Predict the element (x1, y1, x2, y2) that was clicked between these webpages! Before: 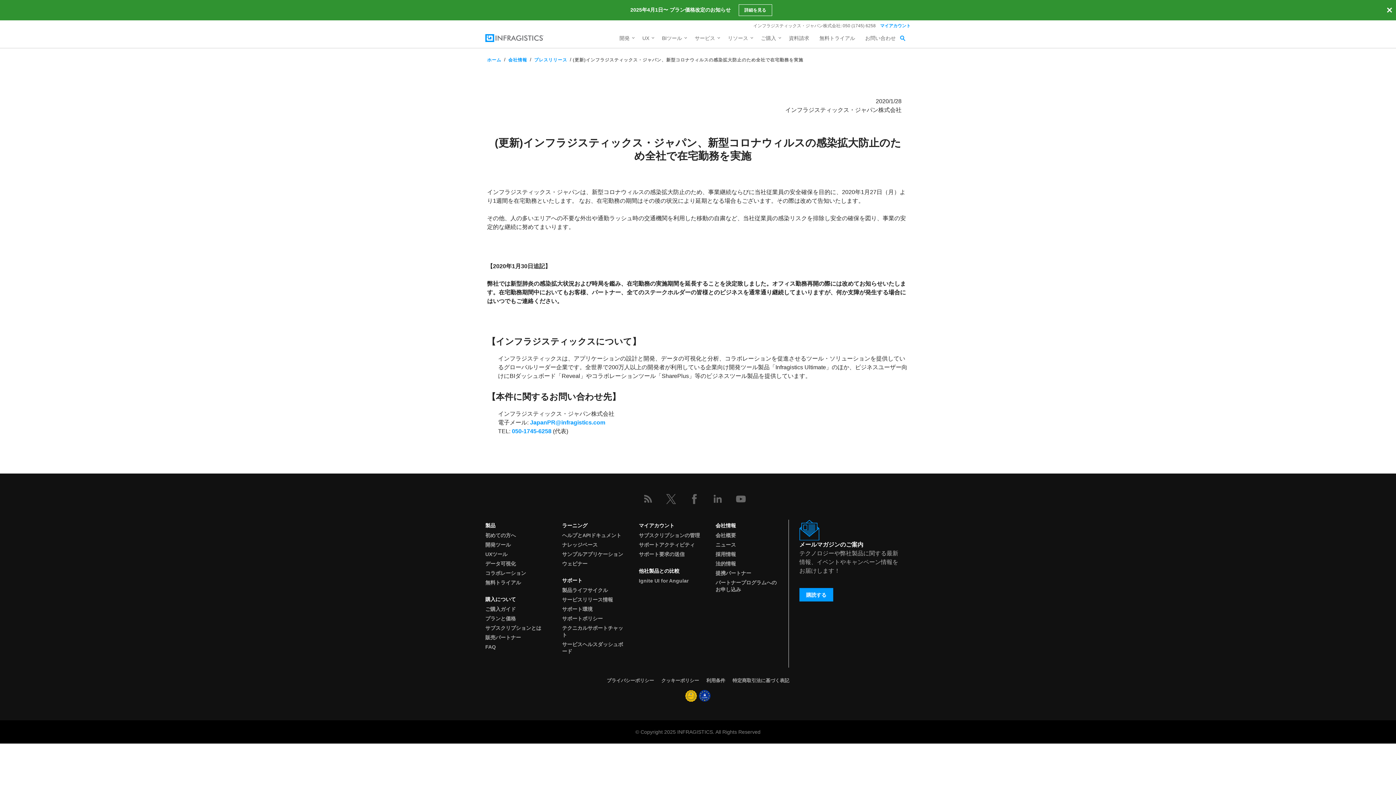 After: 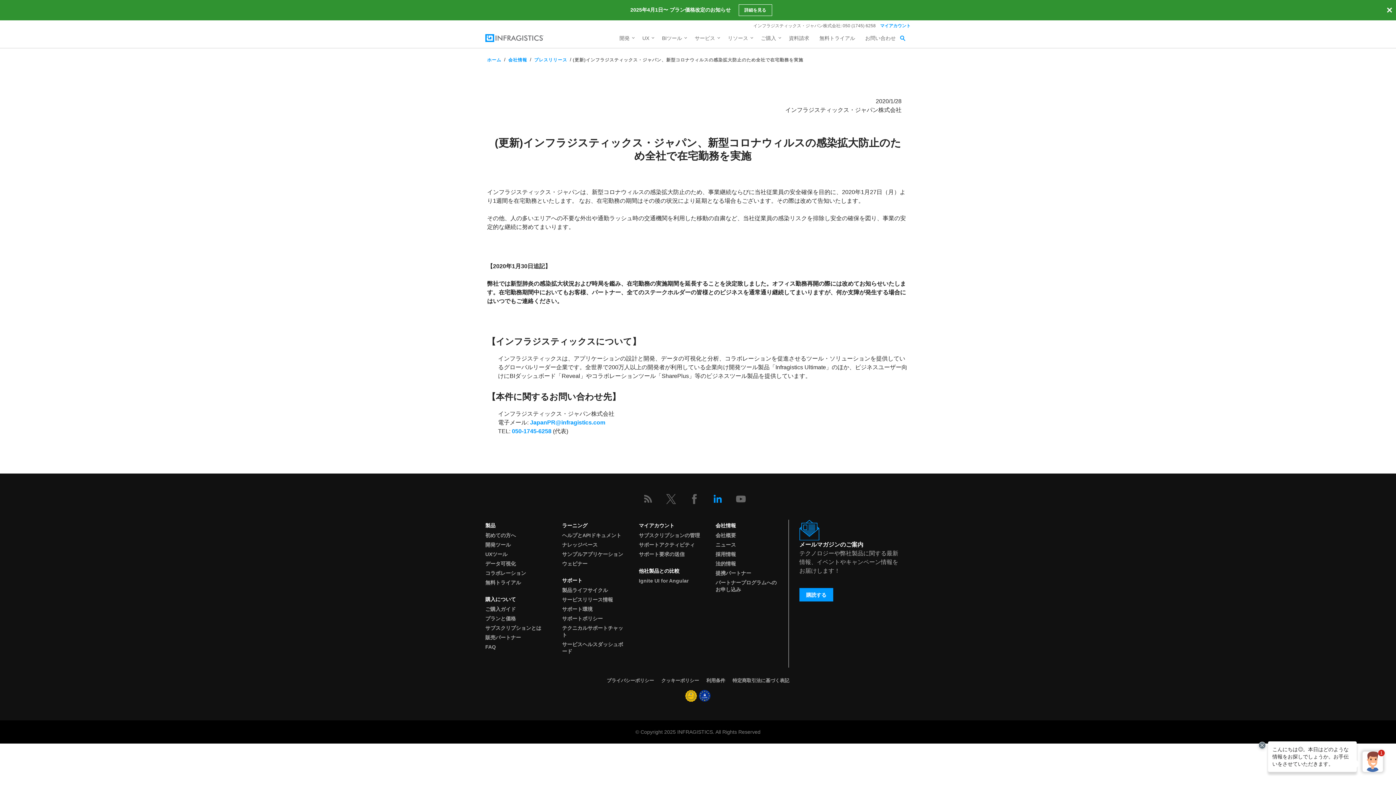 Action: bbox: (710, 492, 725, 506)